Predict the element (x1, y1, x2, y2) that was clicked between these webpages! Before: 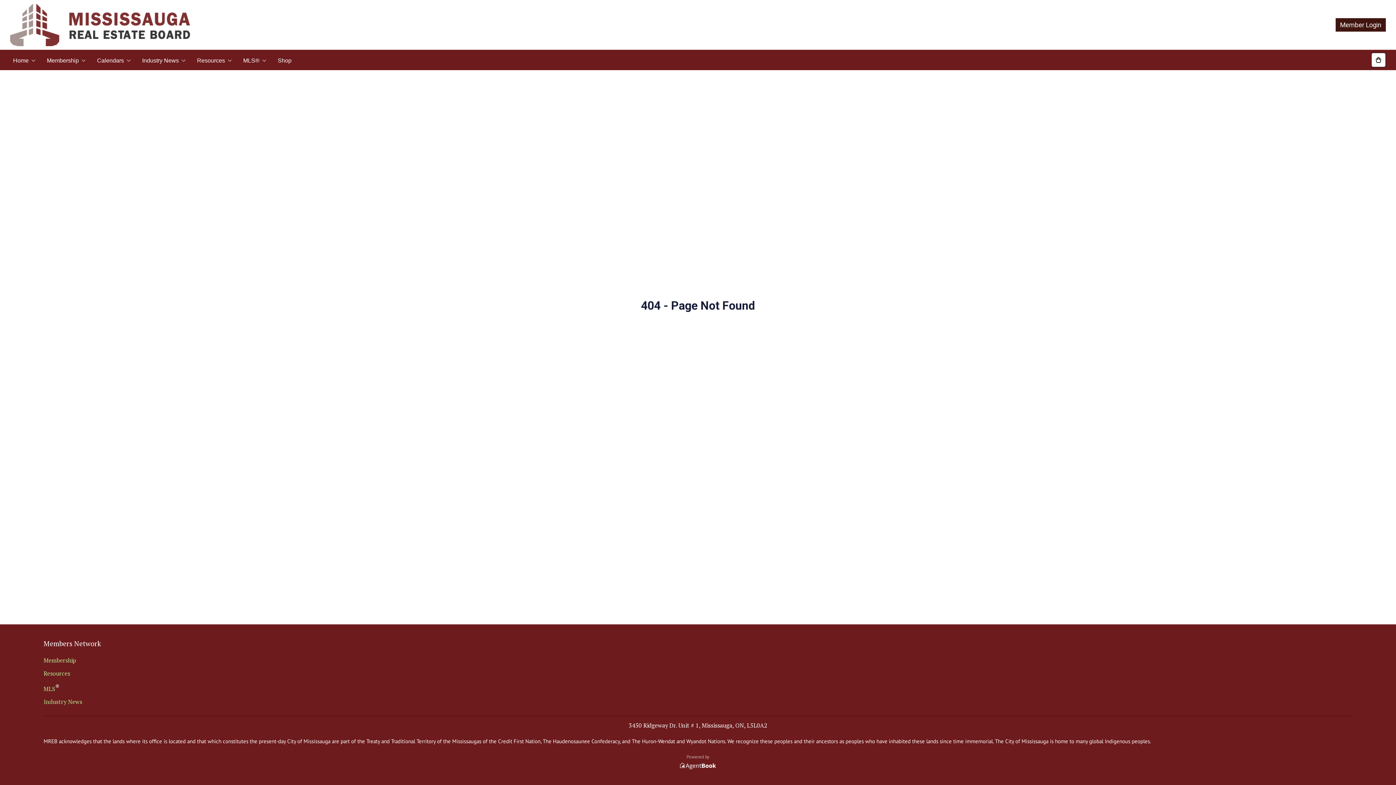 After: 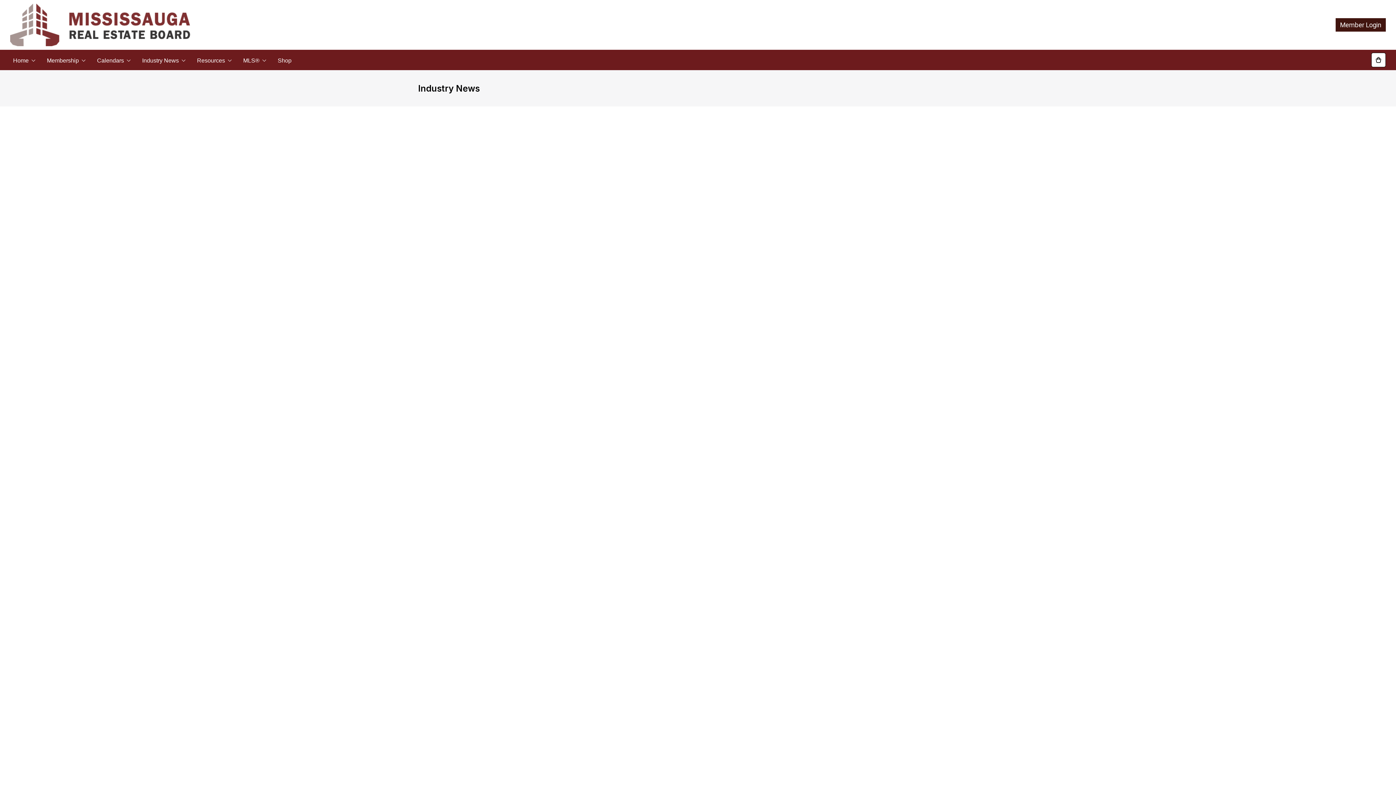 Action: label: Industry News bbox: (43, 697, 1352, 706)